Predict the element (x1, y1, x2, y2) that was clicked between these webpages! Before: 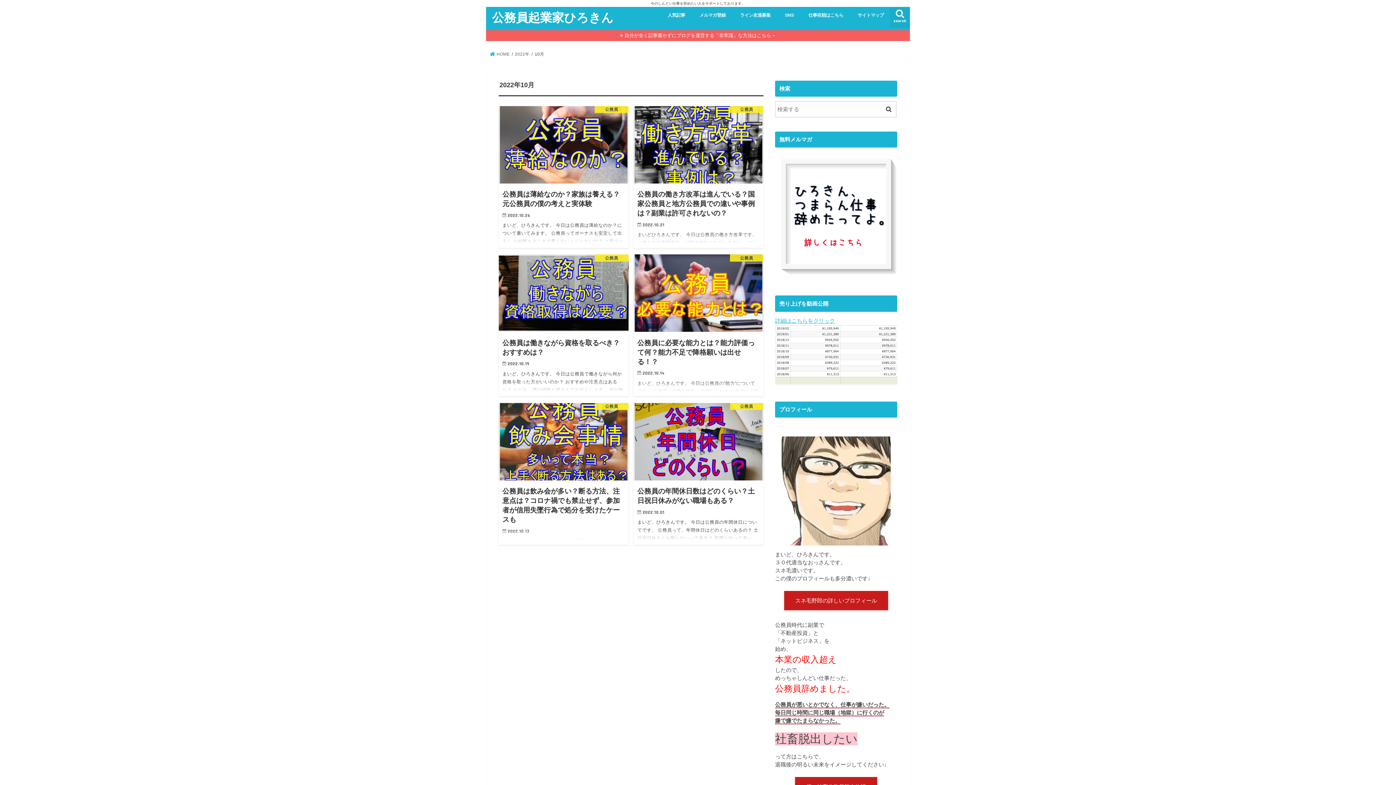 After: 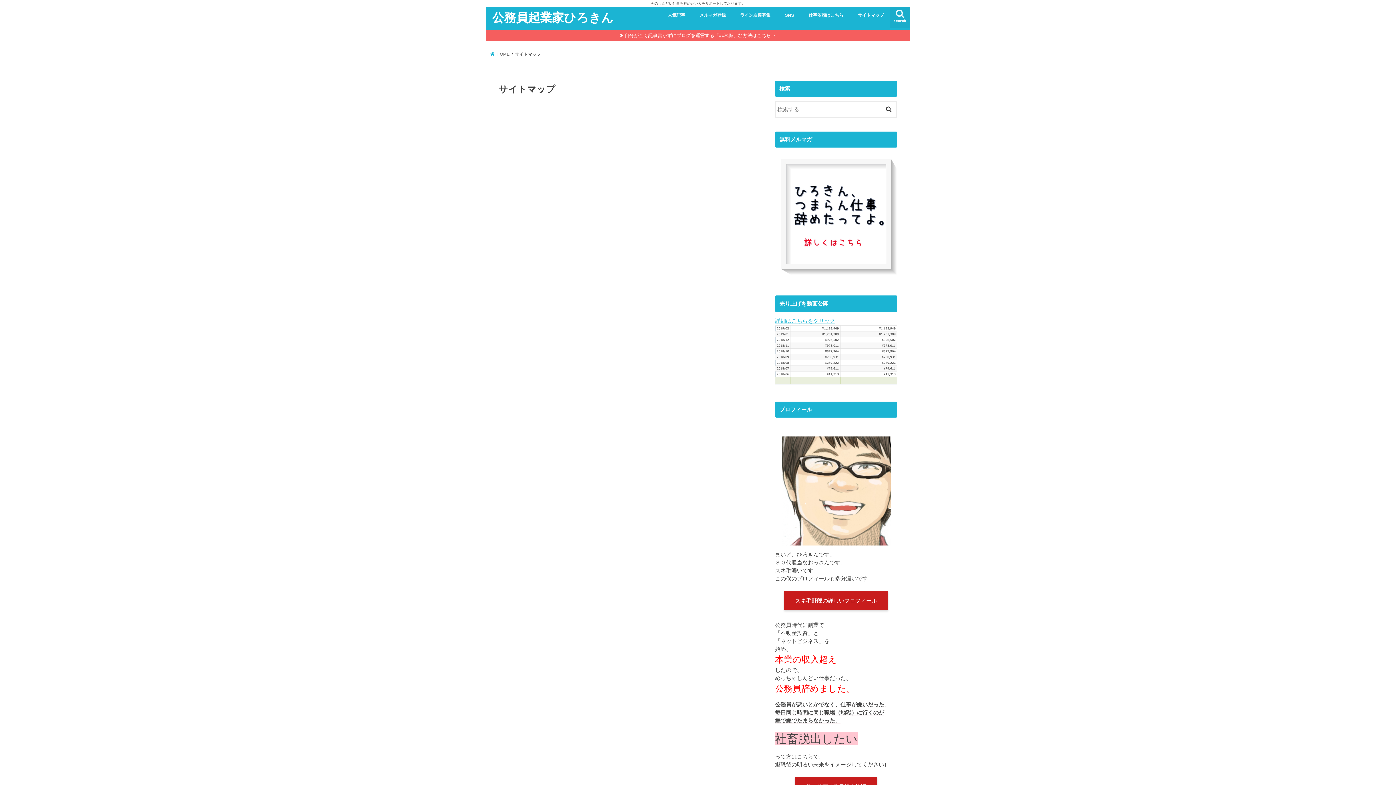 Action: bbox: (850, 6, 891, 22) label: サイトマップ